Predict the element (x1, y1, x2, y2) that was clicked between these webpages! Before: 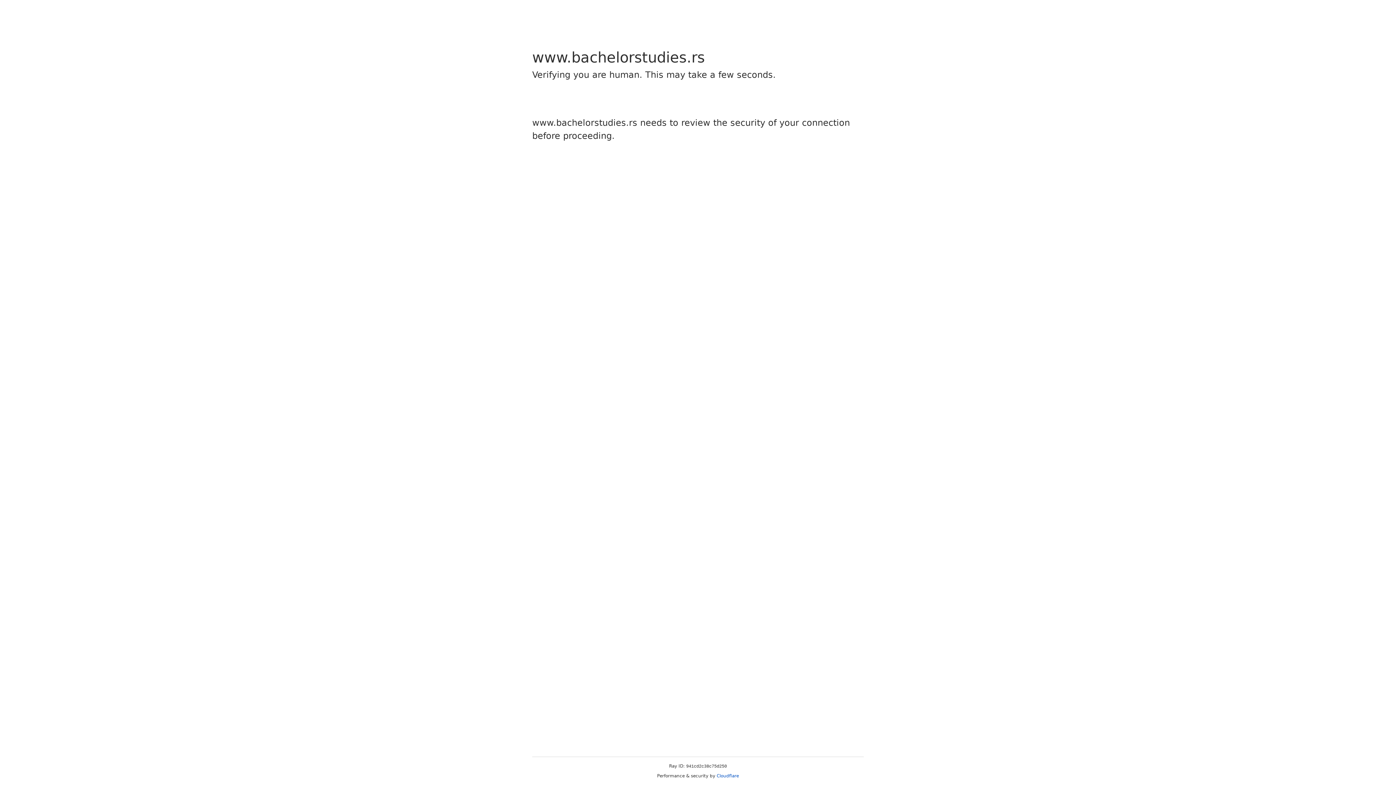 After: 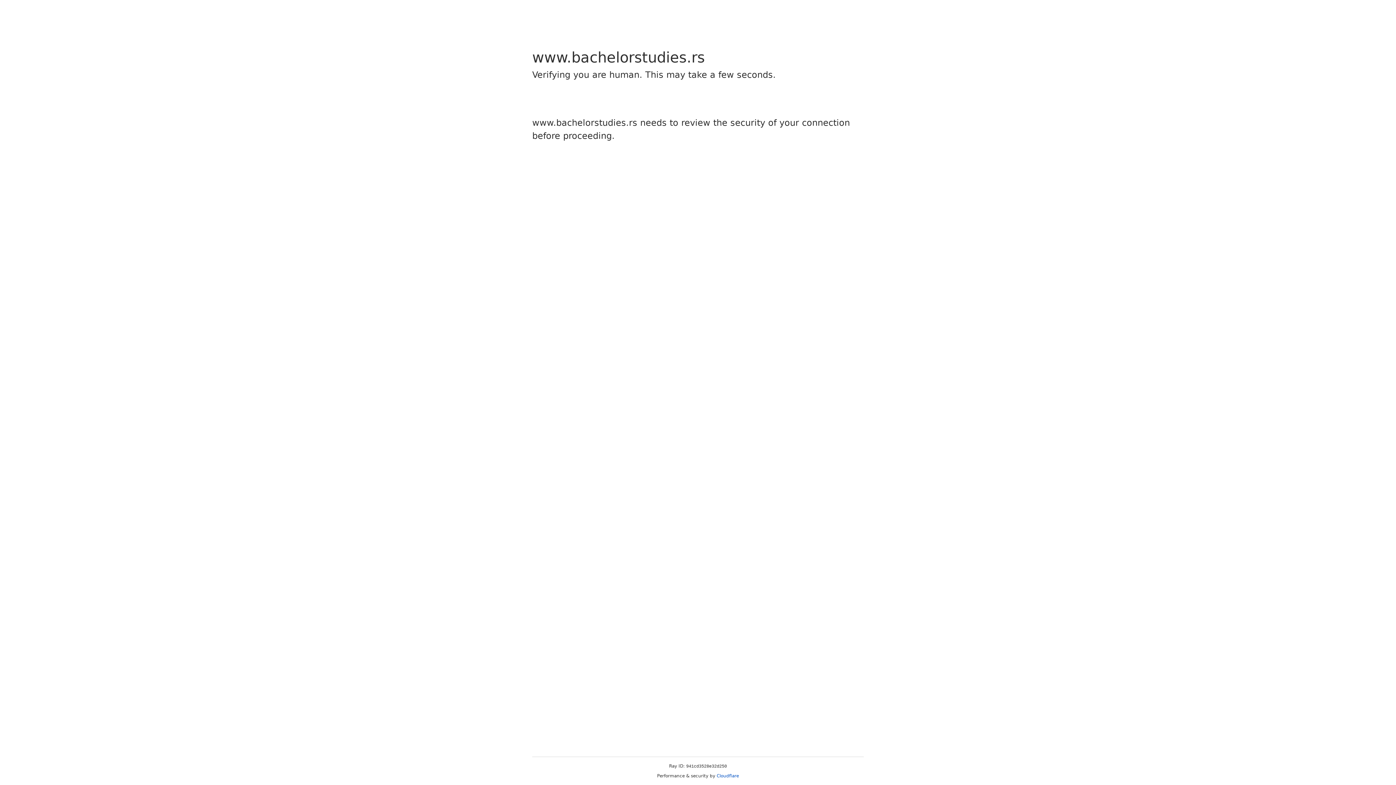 Action: bbox: (716, 773, 739, 778) label: Cloudflare